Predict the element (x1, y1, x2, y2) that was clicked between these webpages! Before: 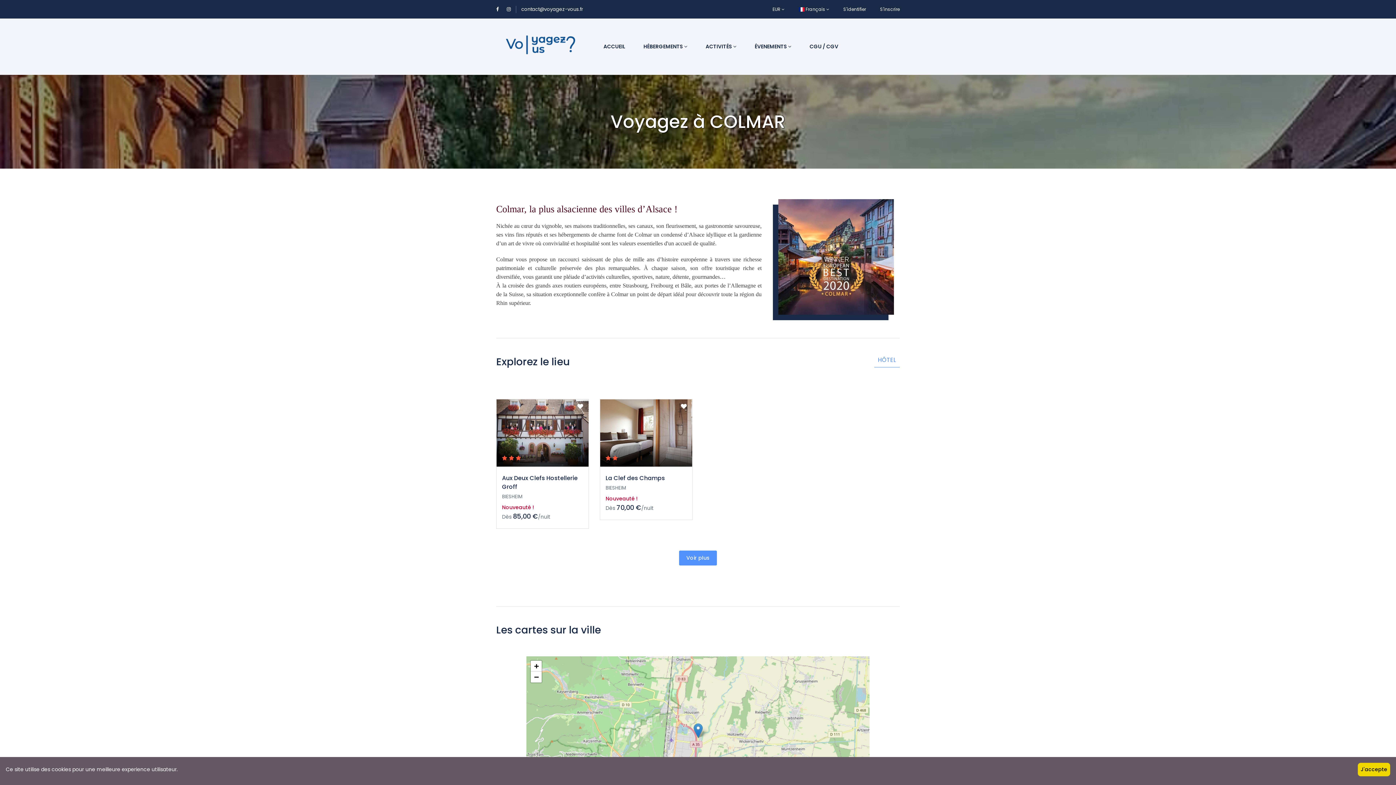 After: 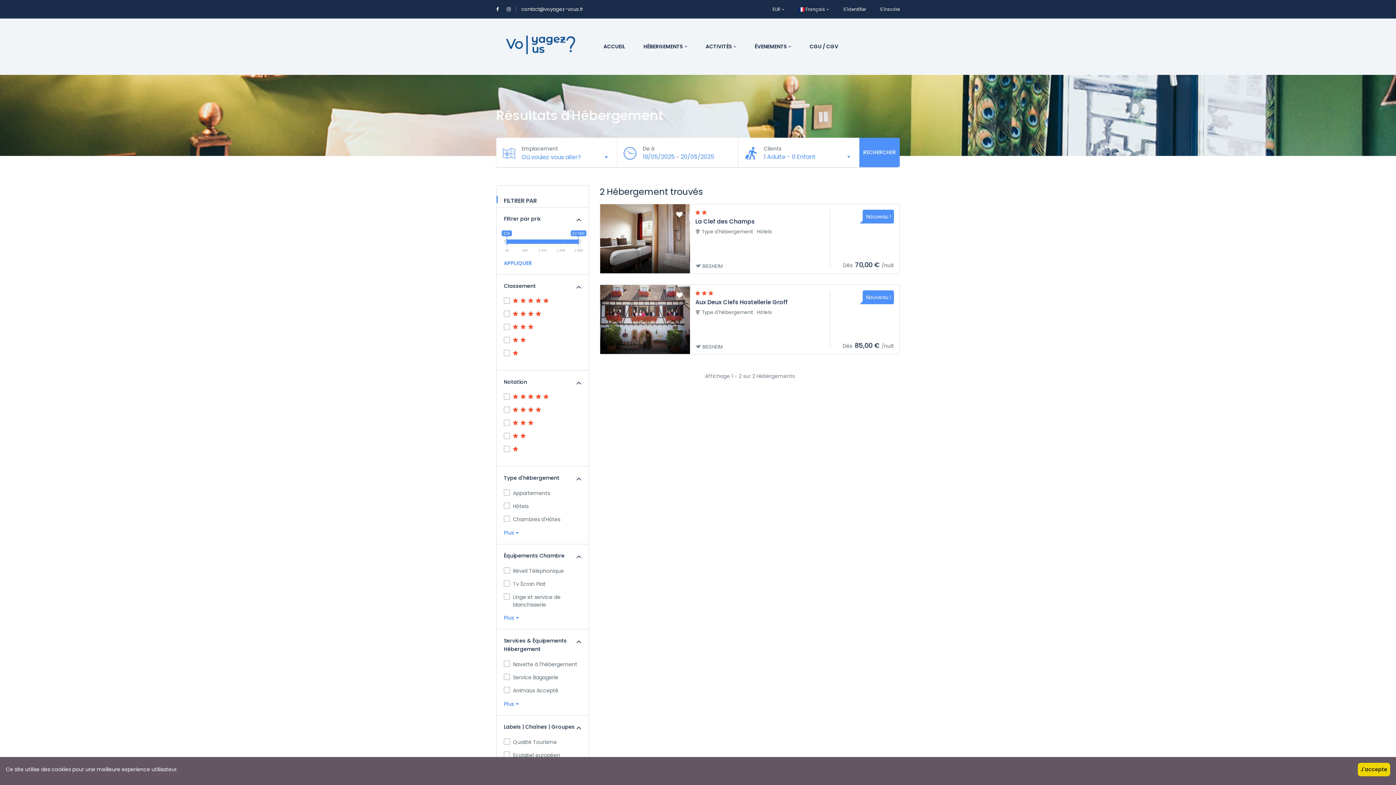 Action: bbox: (679, 550, 717, 565) label: Voir plus